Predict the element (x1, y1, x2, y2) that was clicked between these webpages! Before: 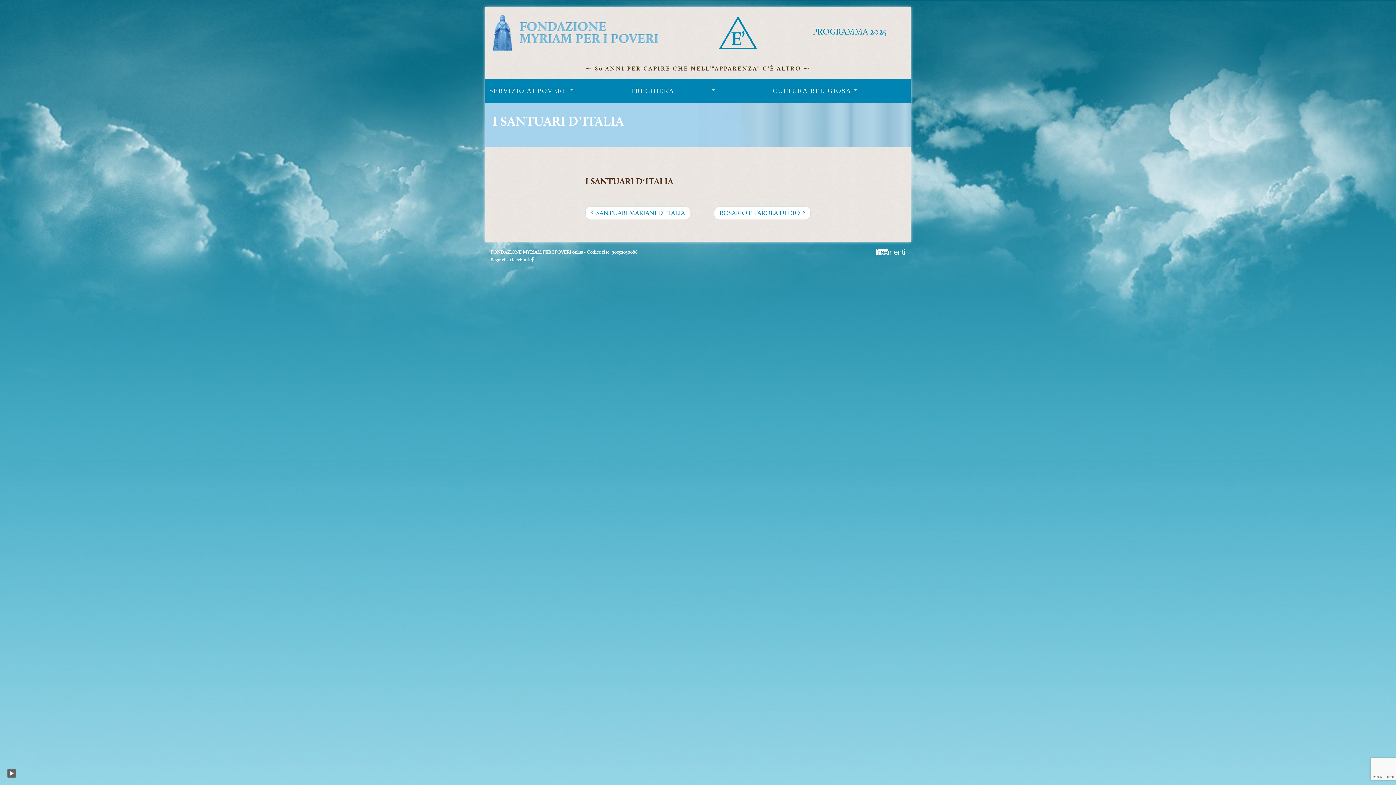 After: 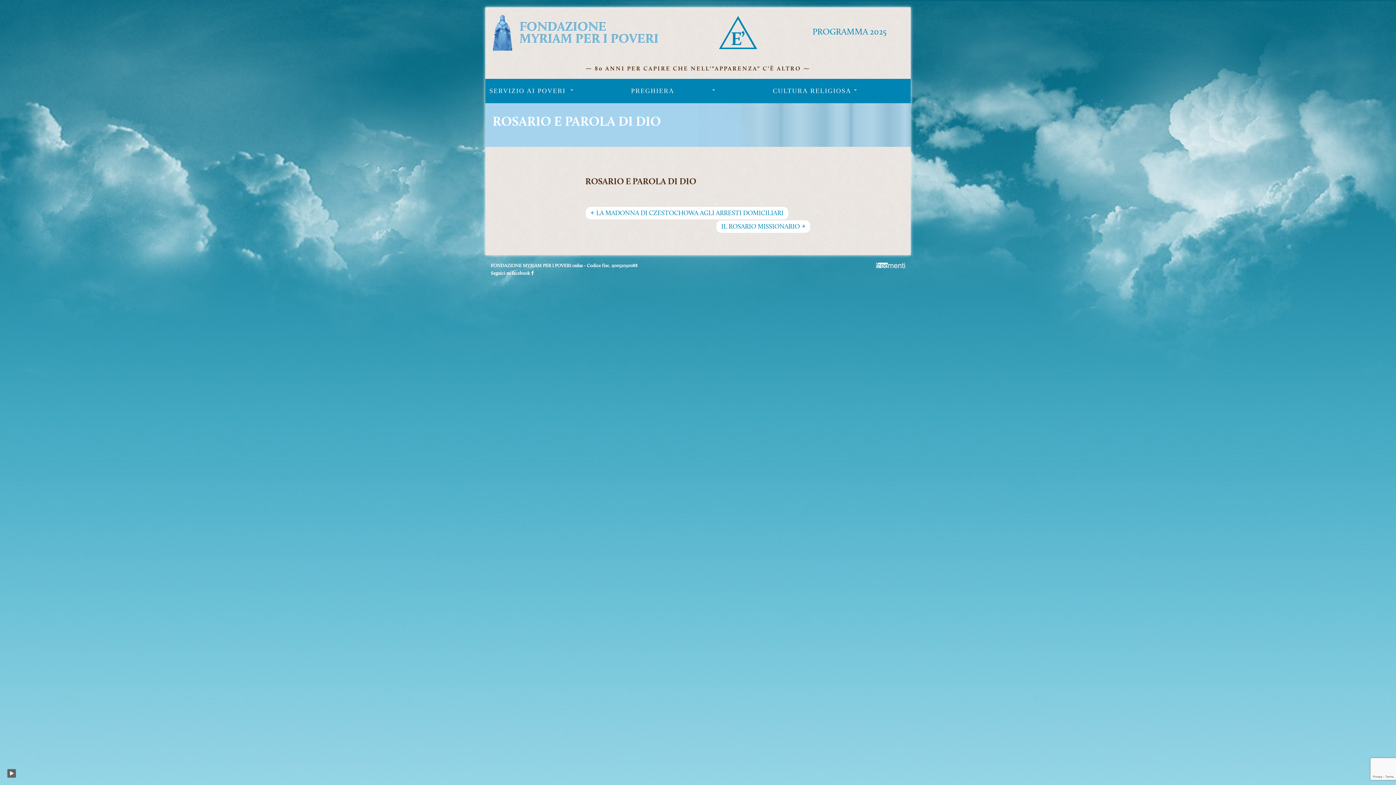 Action: bbox: (714, 206, 810, 220) label: ROSARIO E PAROLA DI DIO →